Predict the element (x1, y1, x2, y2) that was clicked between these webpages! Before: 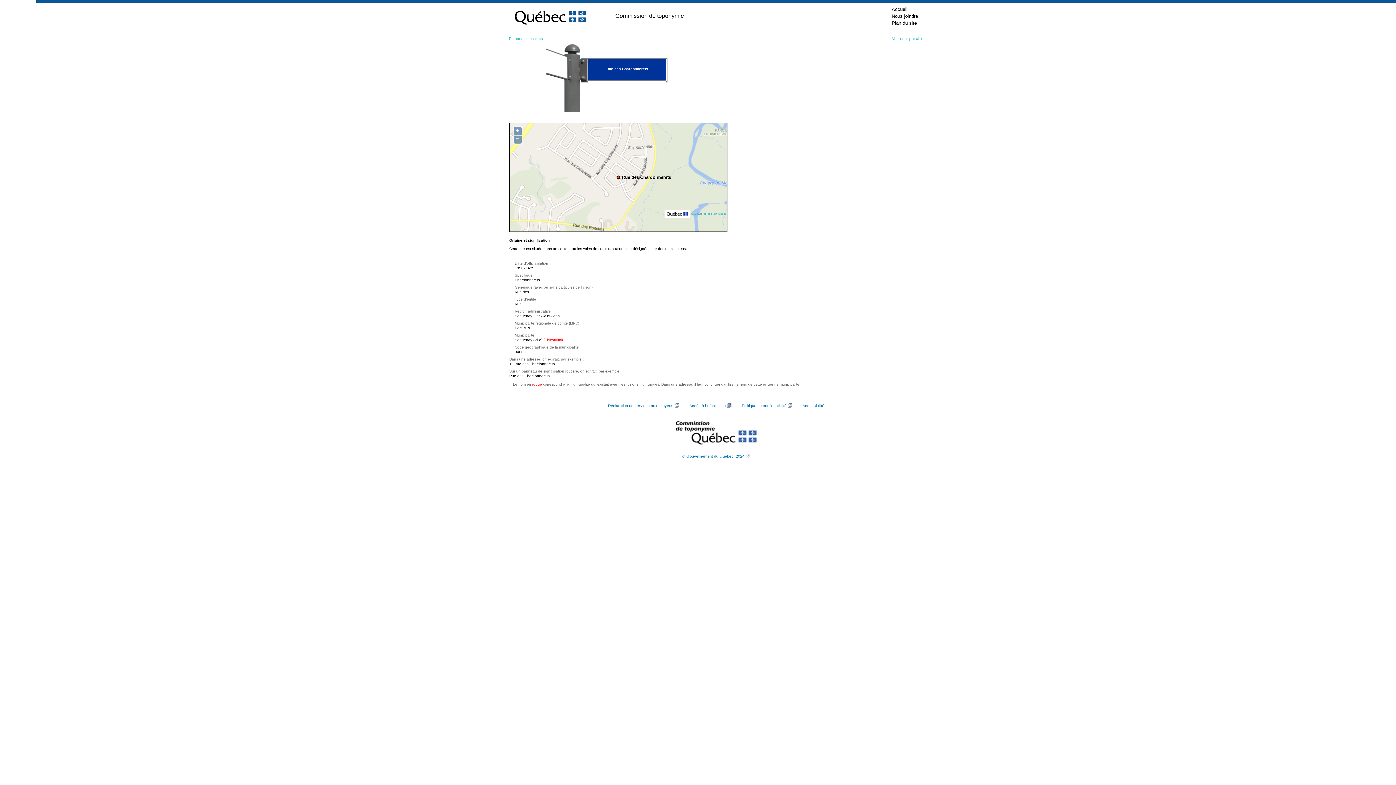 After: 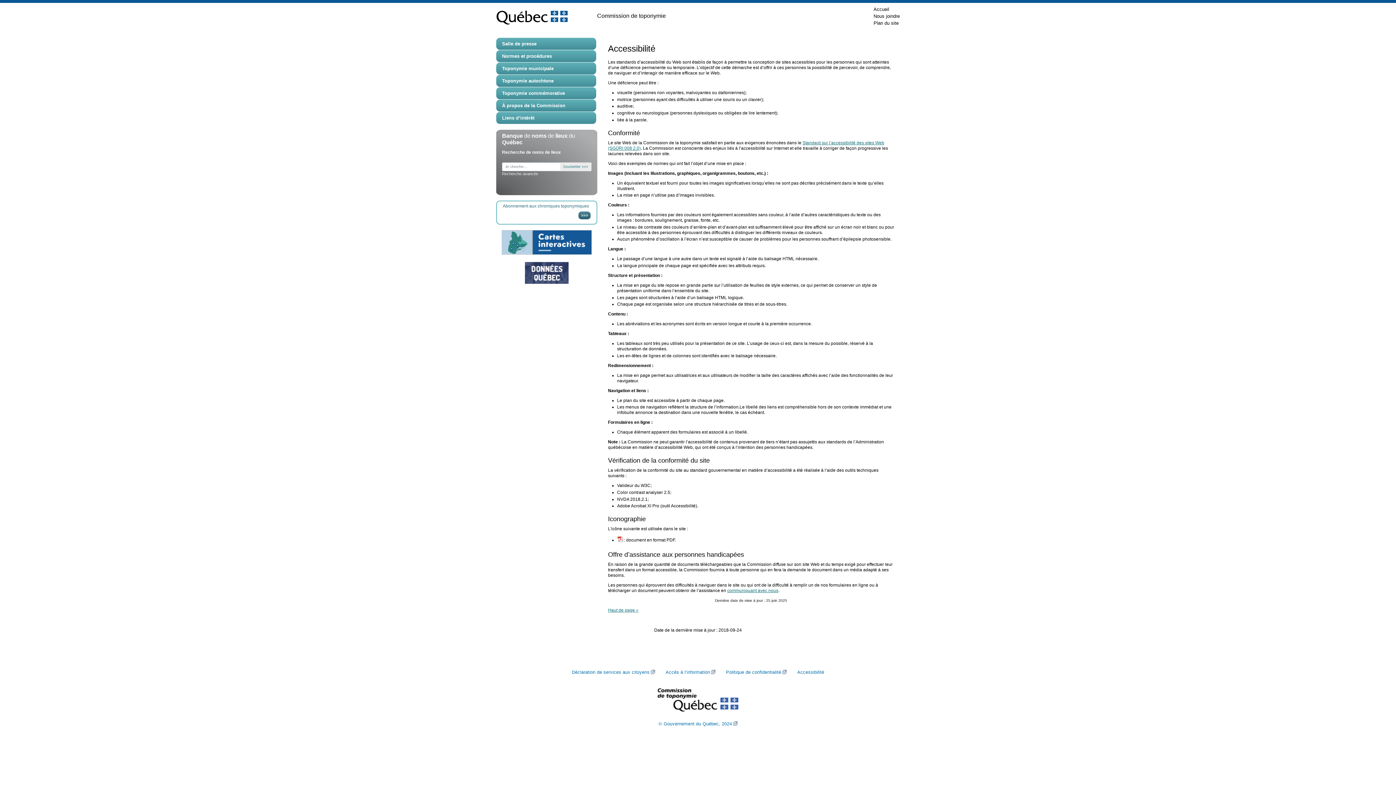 Action: label: Accessibilité bbox: (802, 403, 824, 408)